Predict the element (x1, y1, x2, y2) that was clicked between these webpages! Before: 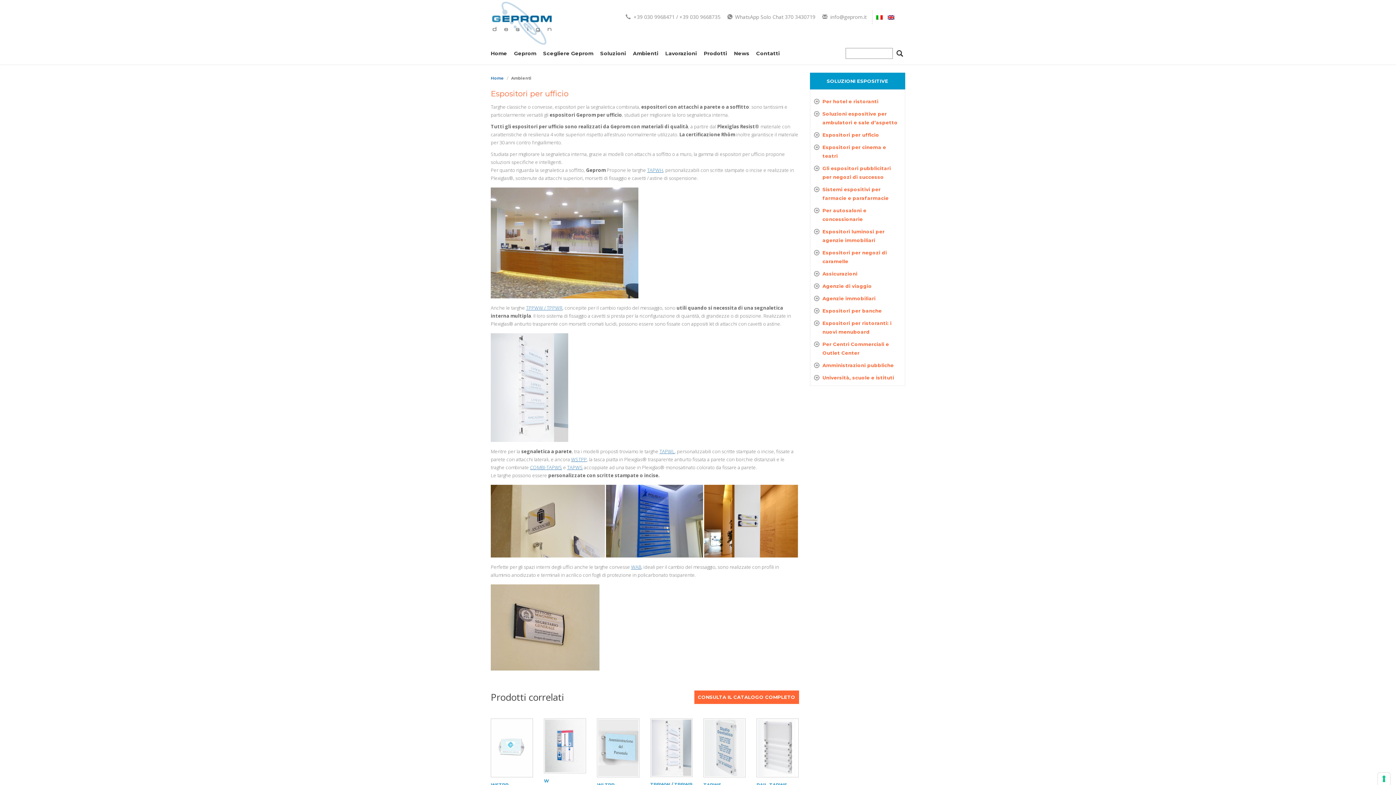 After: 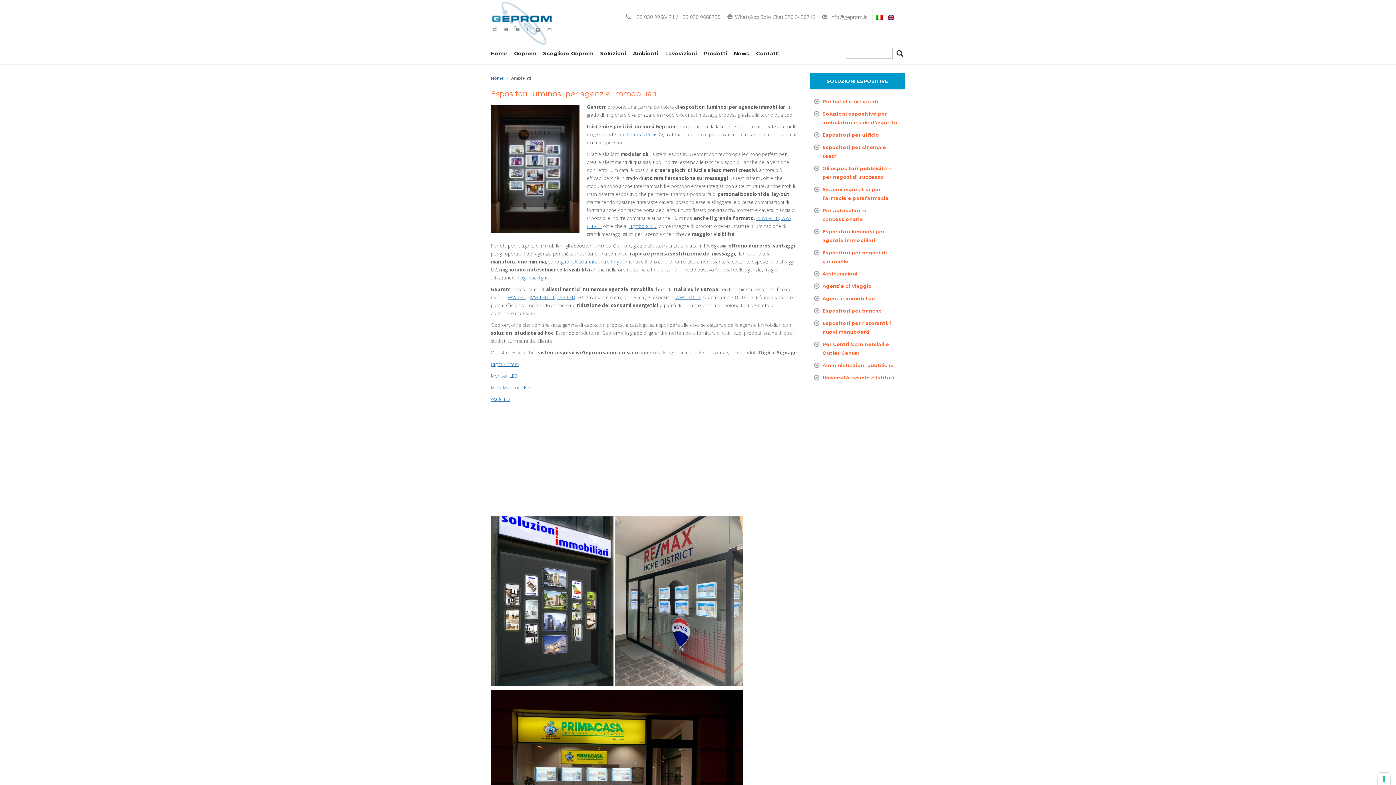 Action: bbox: (814, 223, 901, 244) label: Espositori luminosi per agenzie immobiliari